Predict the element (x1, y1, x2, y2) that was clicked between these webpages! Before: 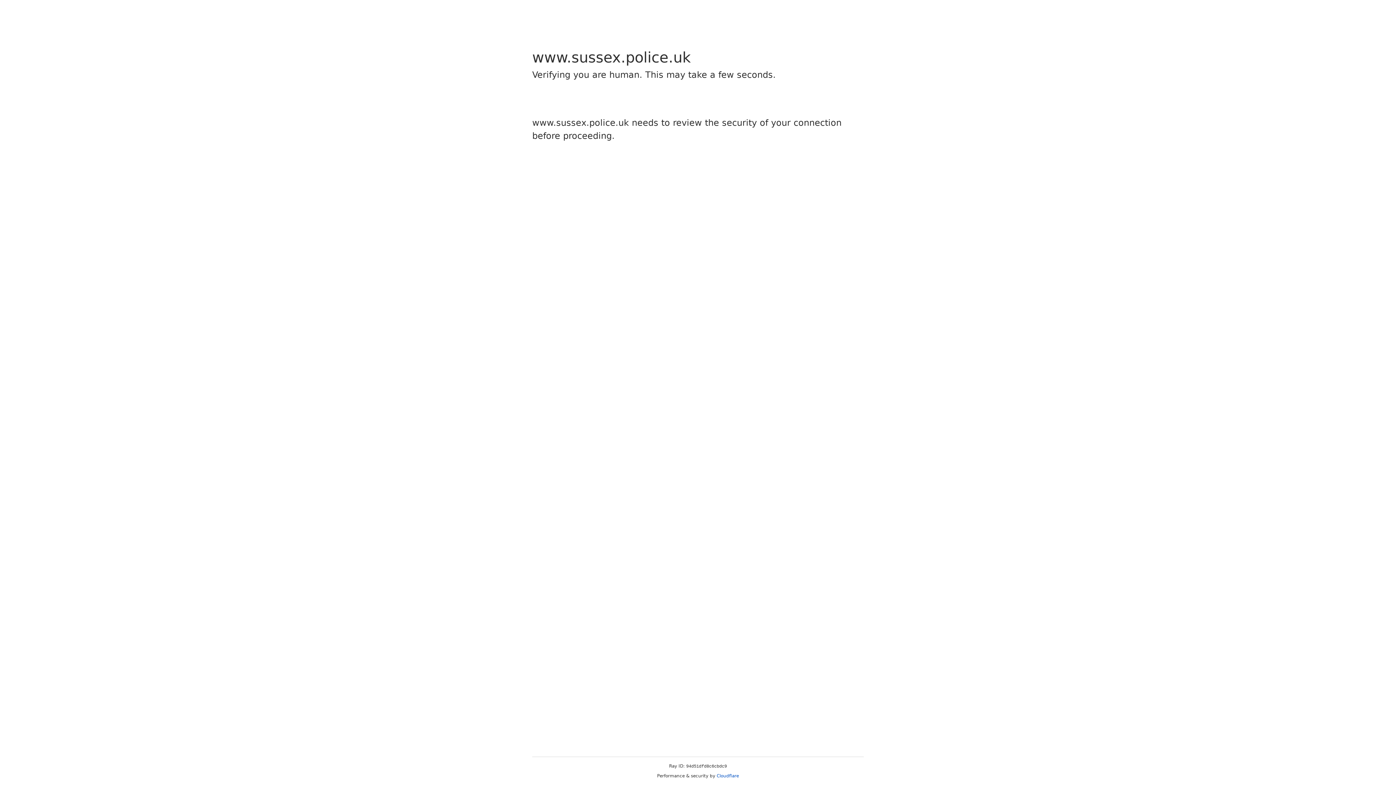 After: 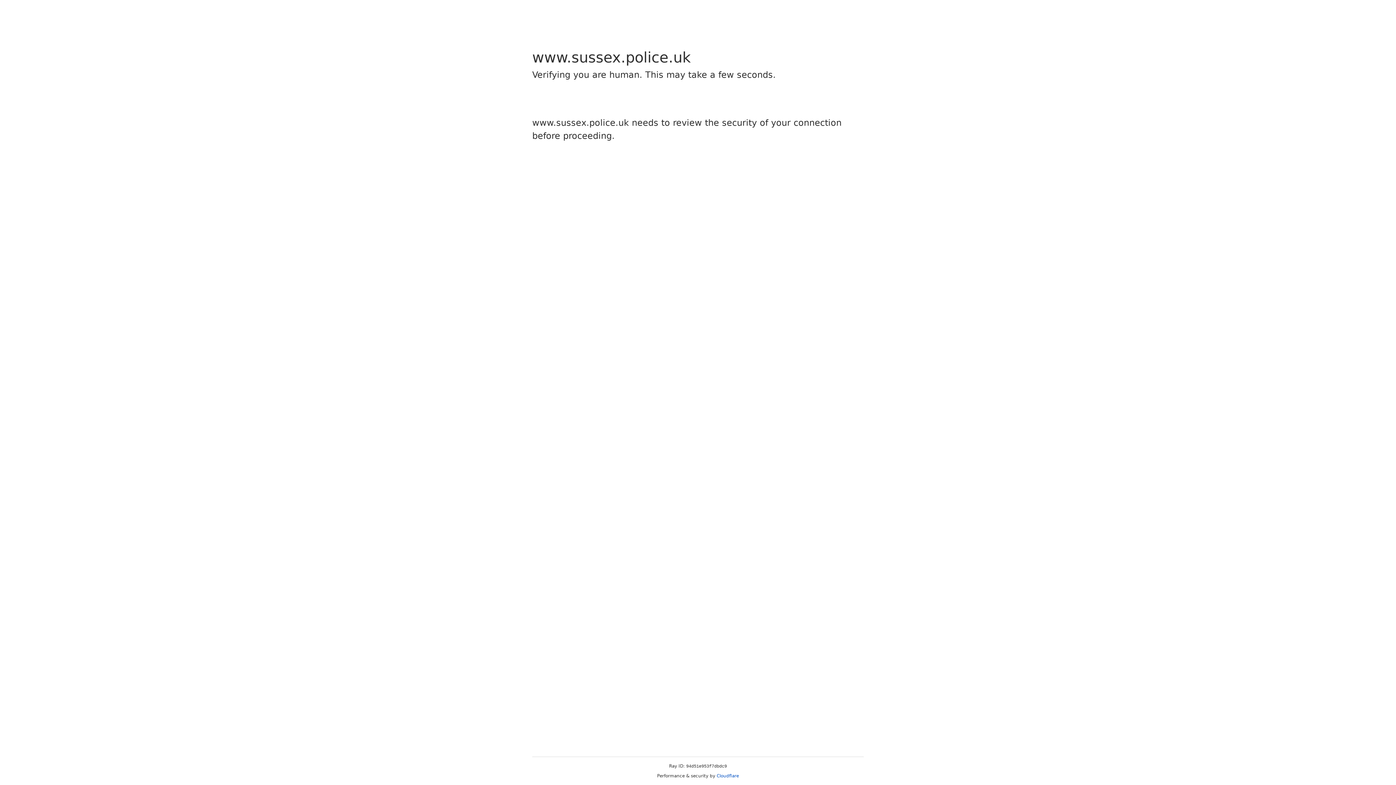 Action: label: Cloudflare bbox: (716, 773, 739, 778)